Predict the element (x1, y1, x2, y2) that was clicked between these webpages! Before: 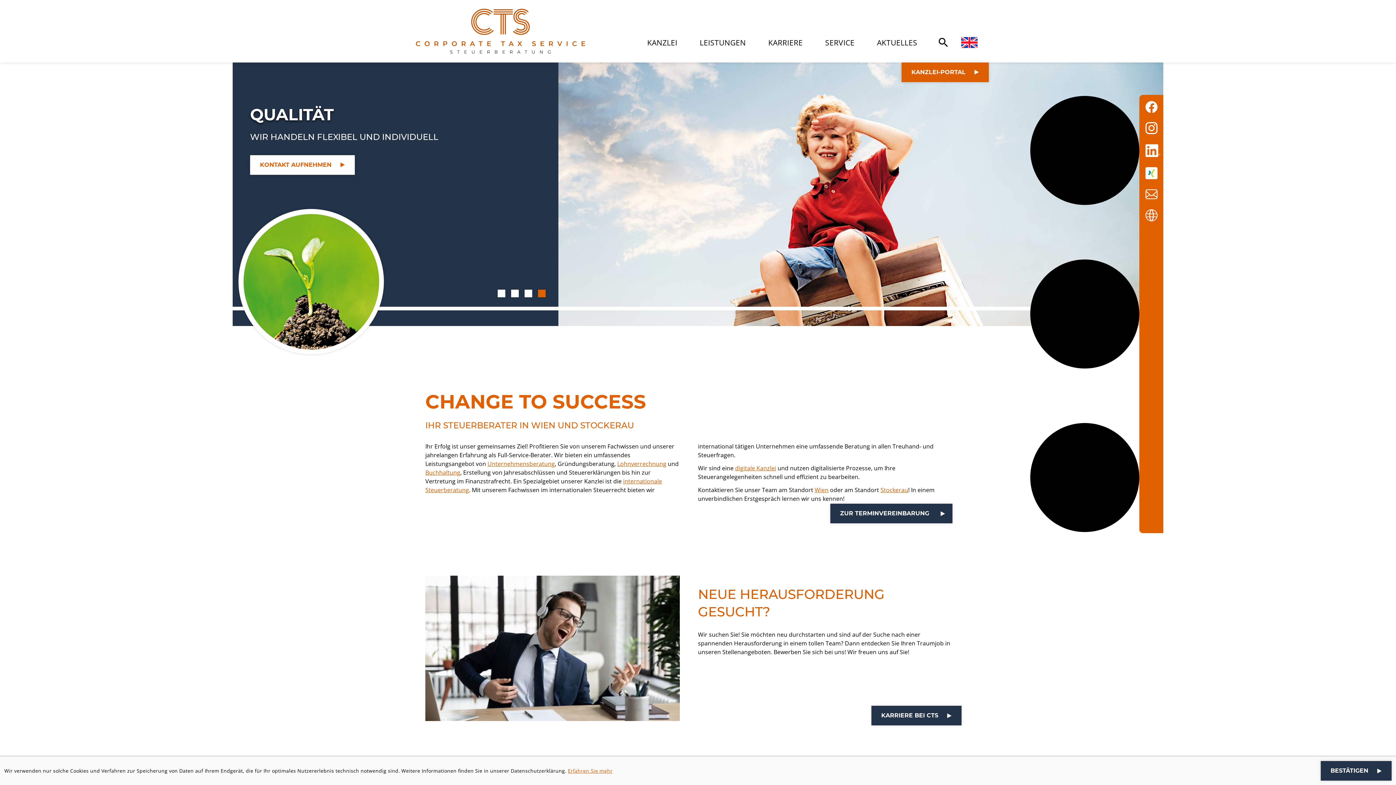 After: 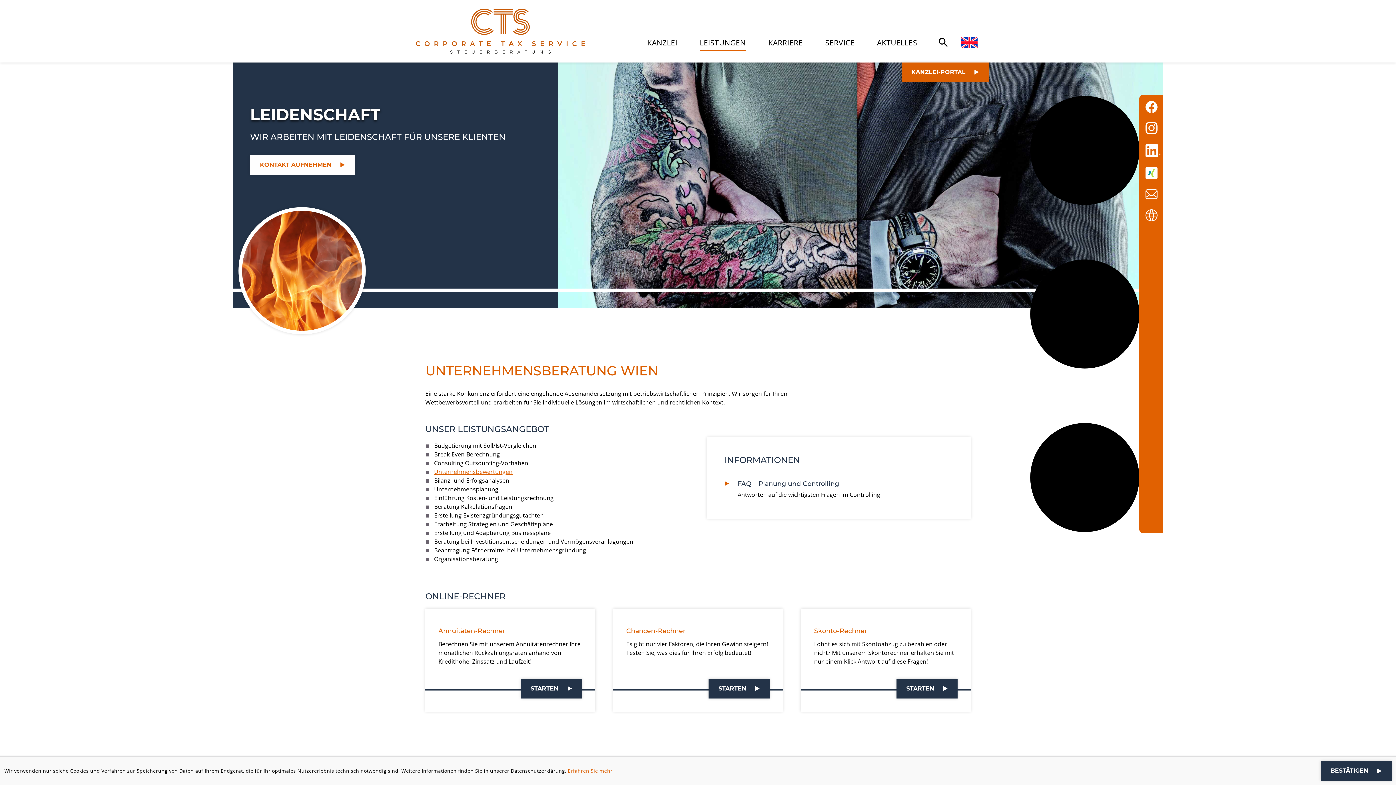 Action: bbox: (487, 460, 554, 468) label: Unternehmensberatung